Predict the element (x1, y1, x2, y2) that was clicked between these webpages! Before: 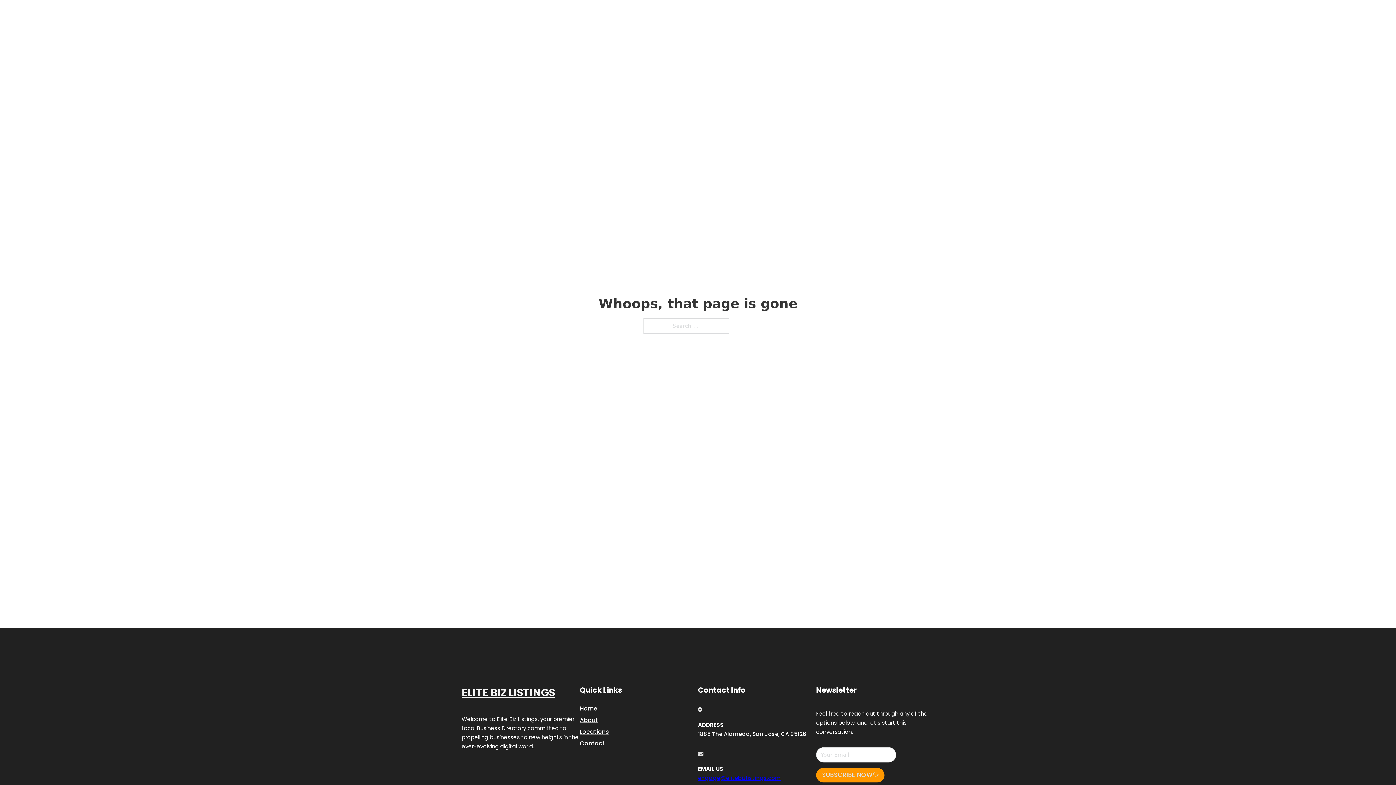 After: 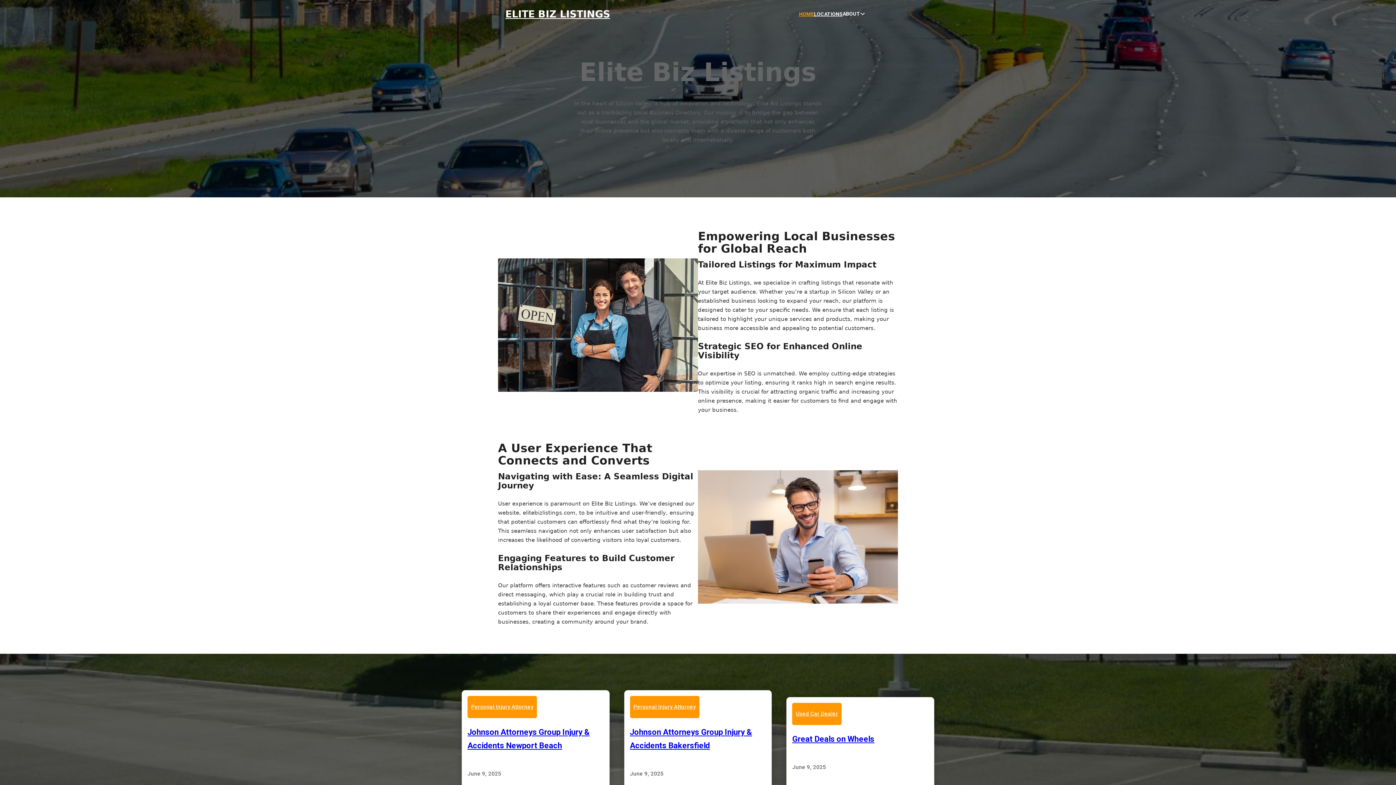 Action: label: Home bbox: (580, 703, 597, 713)